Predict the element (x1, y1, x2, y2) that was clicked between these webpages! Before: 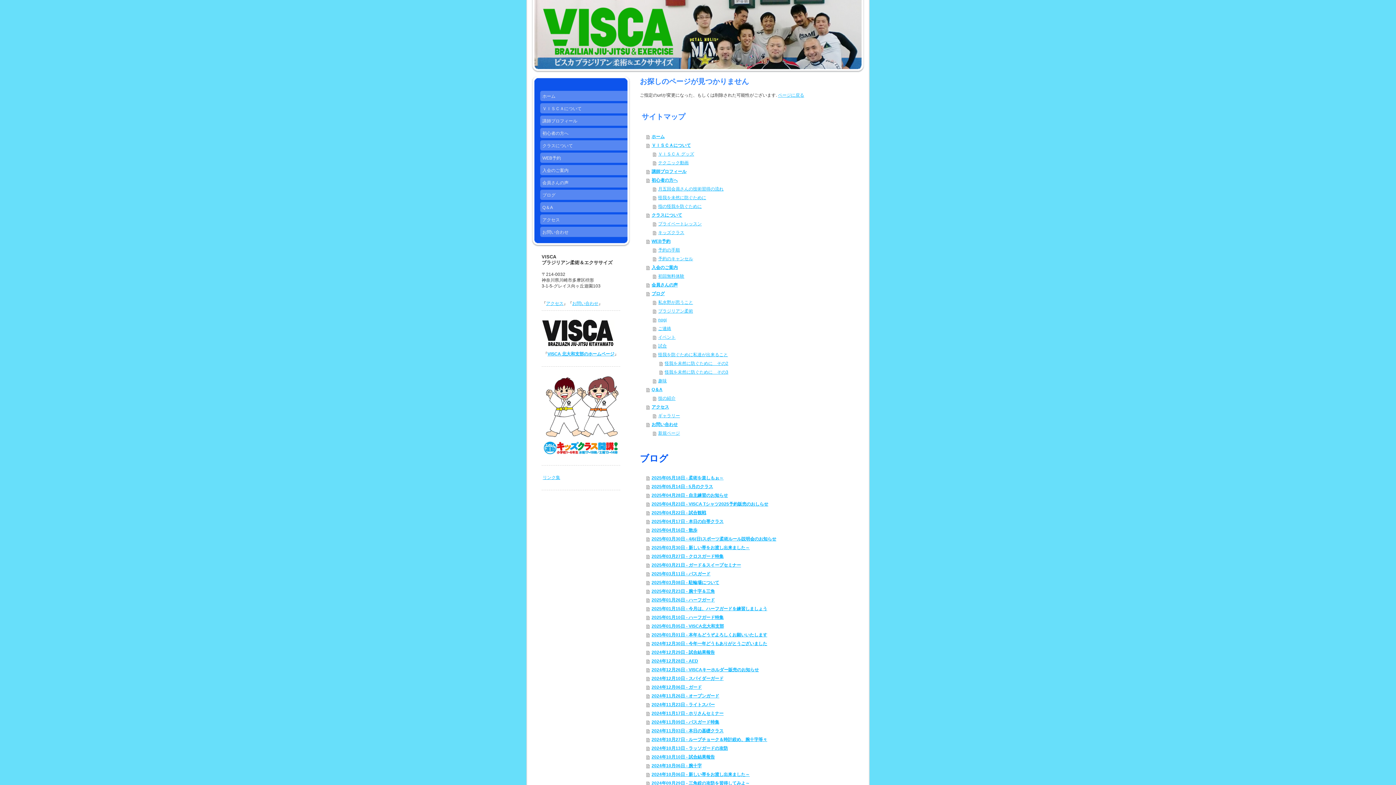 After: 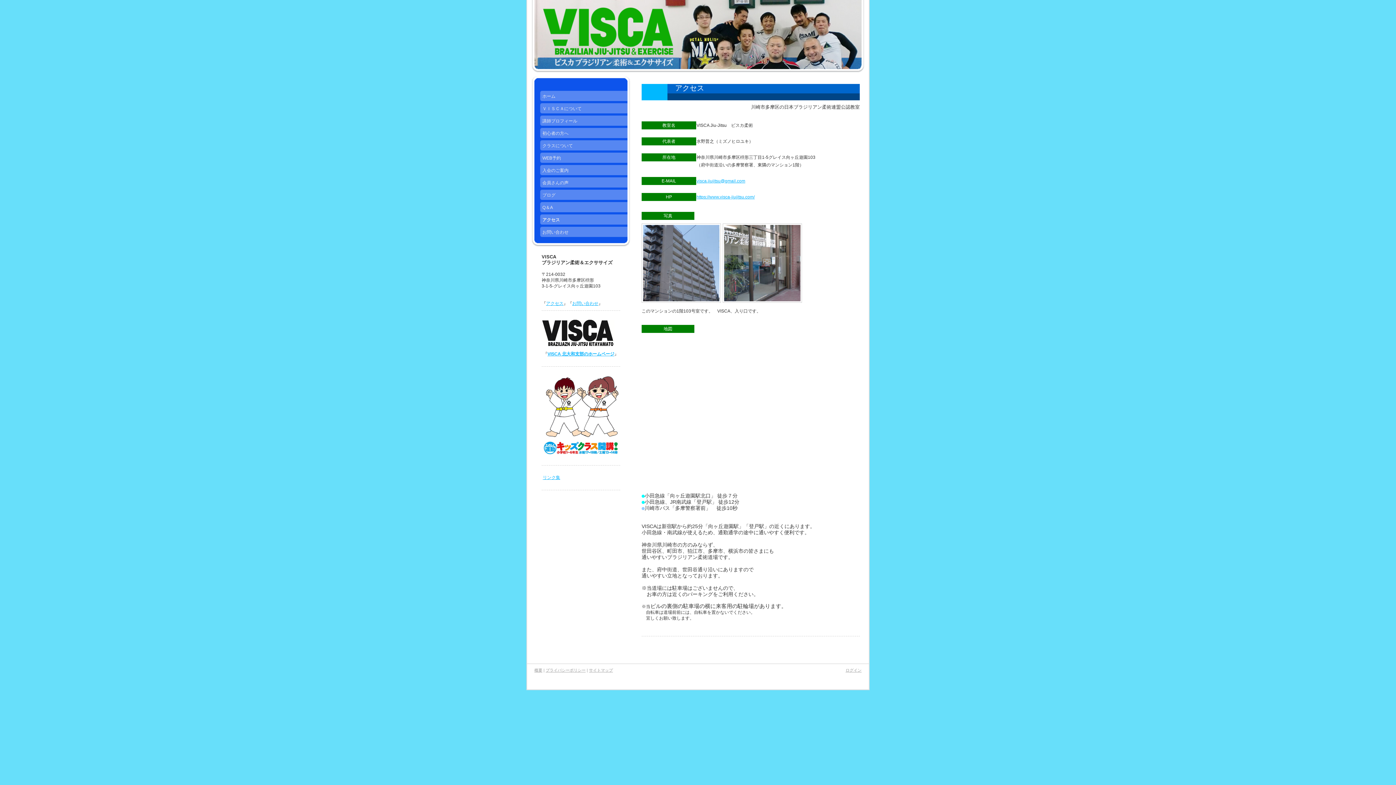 Action: label: アクセス bbox: (546, 301, 563, 306)